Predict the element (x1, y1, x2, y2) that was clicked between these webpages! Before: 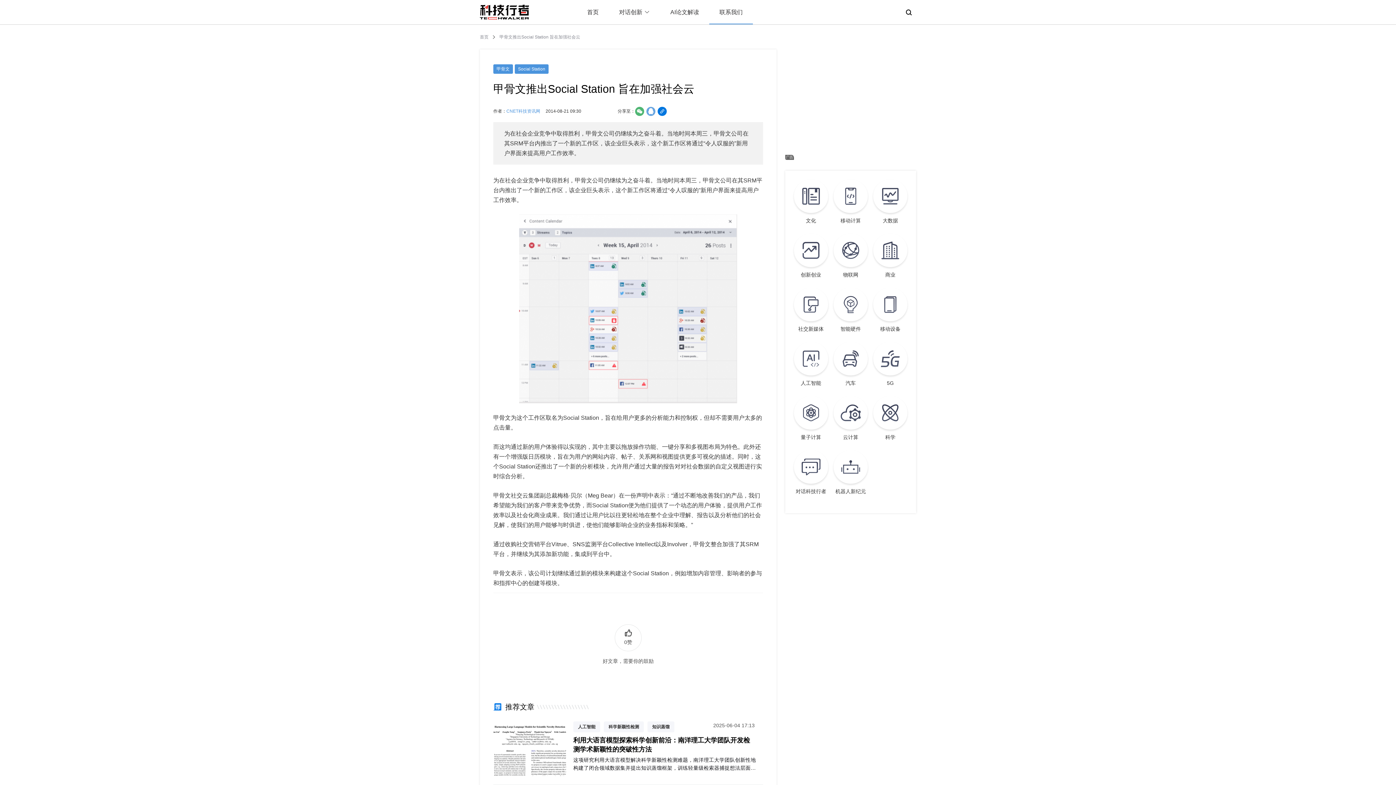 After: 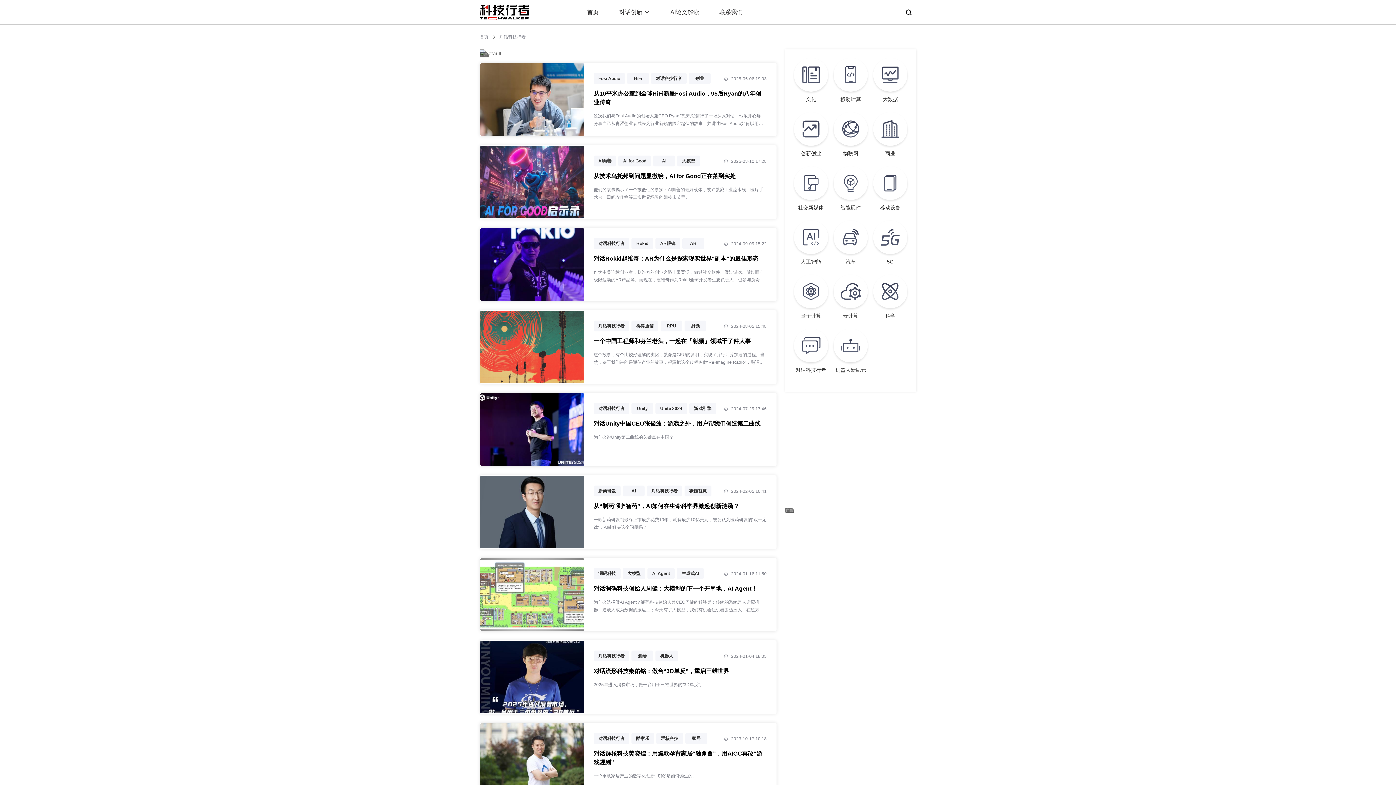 Action: label: 对话科技行者 bbox: (794, 450, 828, 495)